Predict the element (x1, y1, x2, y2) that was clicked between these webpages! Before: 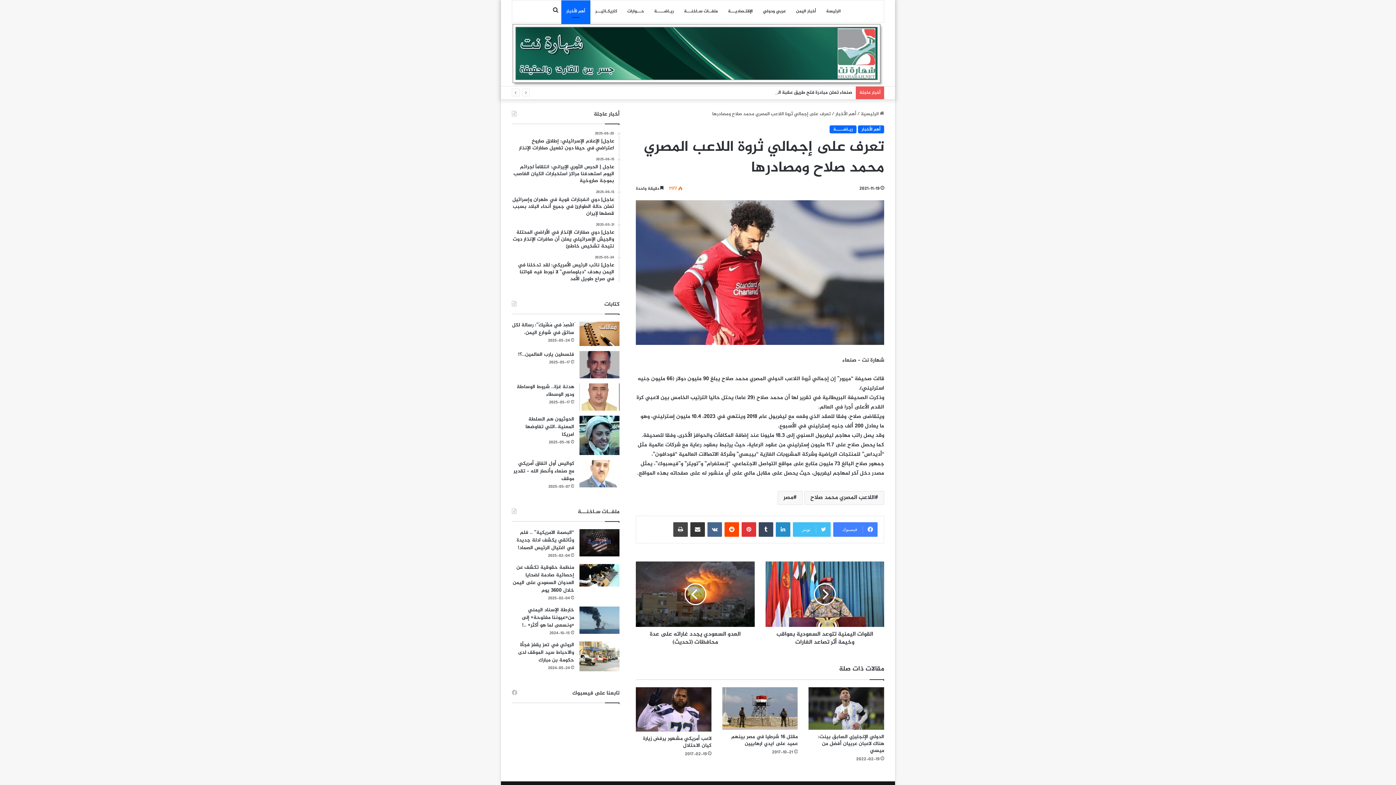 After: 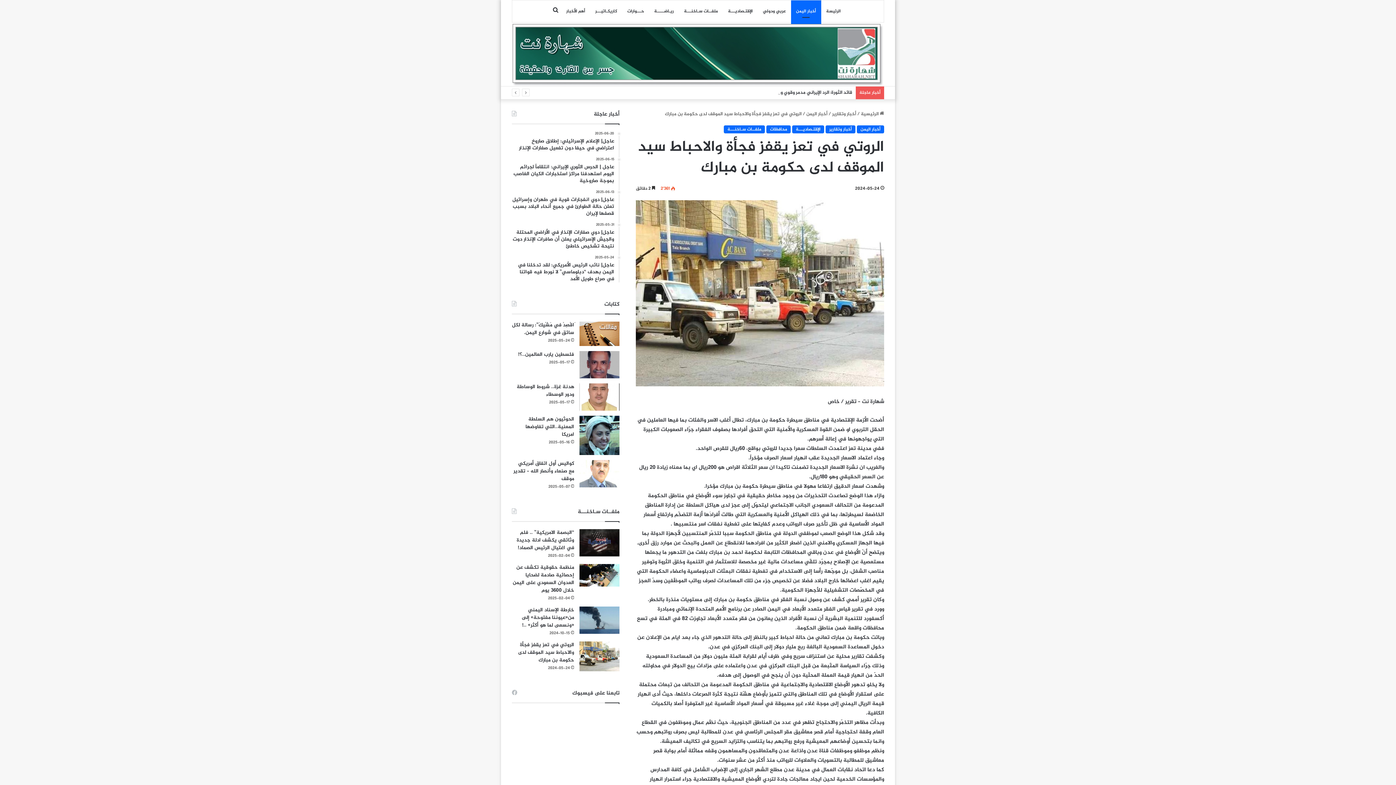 Action: bbox: (579, 641, 619, 671) label: الروتي في تعز يقفز فجأة والاحباط سيد الموقف لدى حكومة بن مبارك